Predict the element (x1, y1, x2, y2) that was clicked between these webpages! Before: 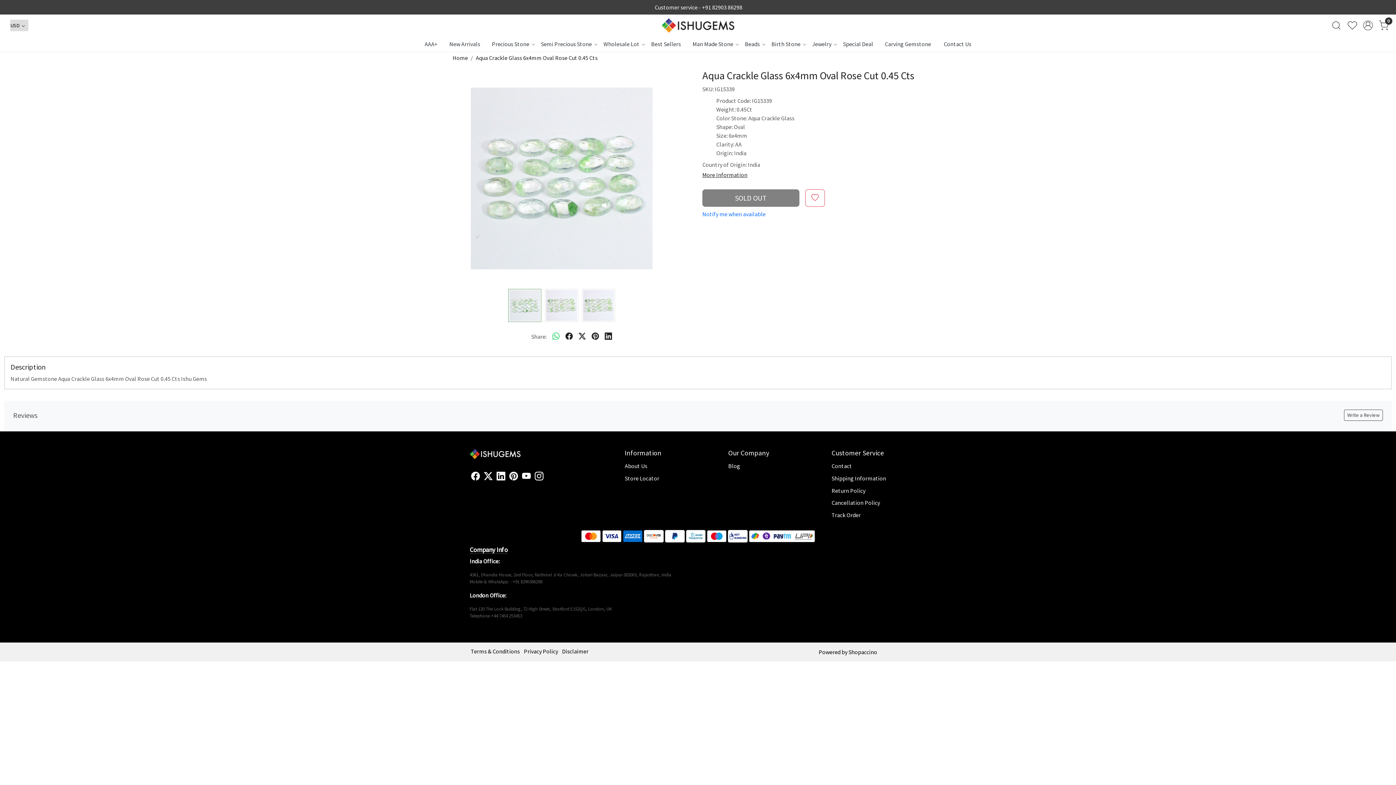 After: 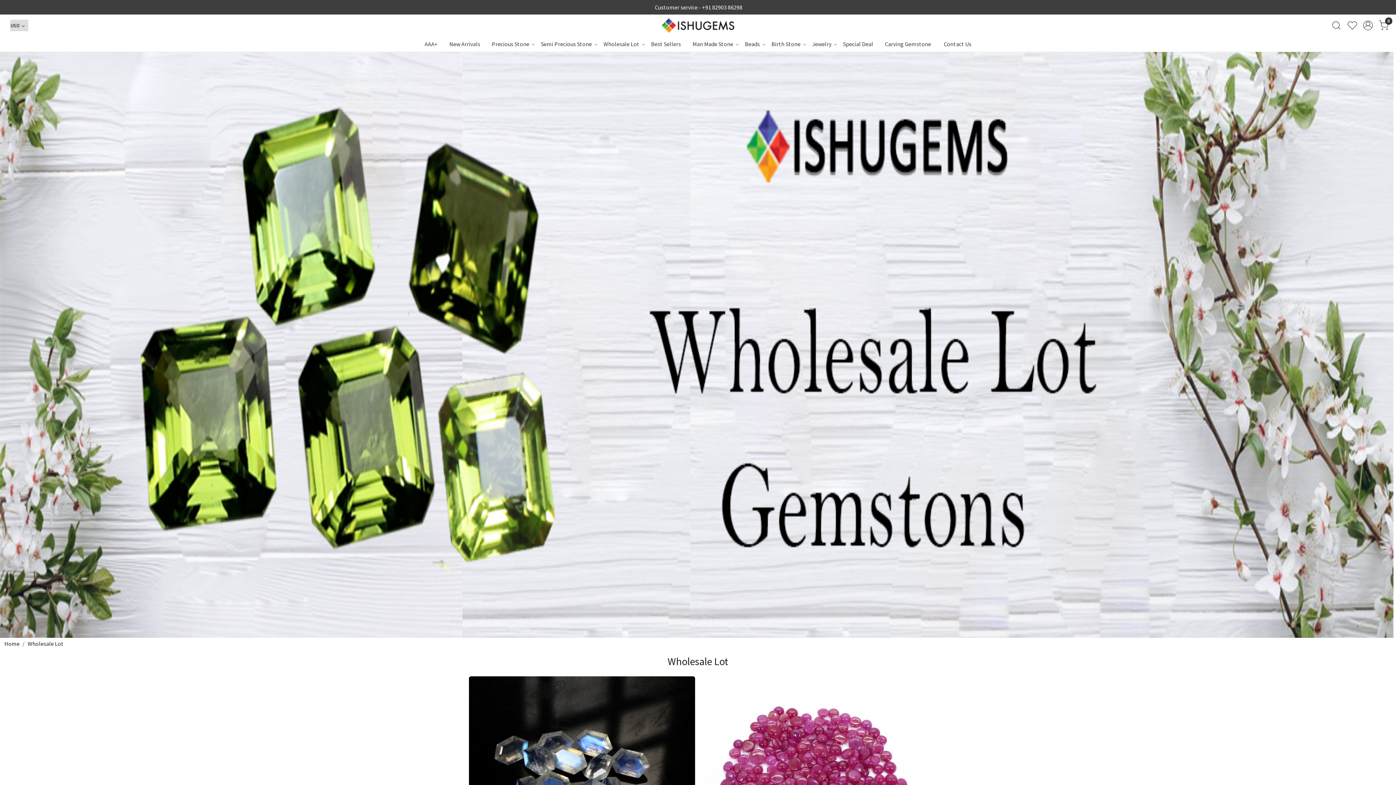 Action: bbox: (597, 36, 645, 51) label: Wholesale Lot